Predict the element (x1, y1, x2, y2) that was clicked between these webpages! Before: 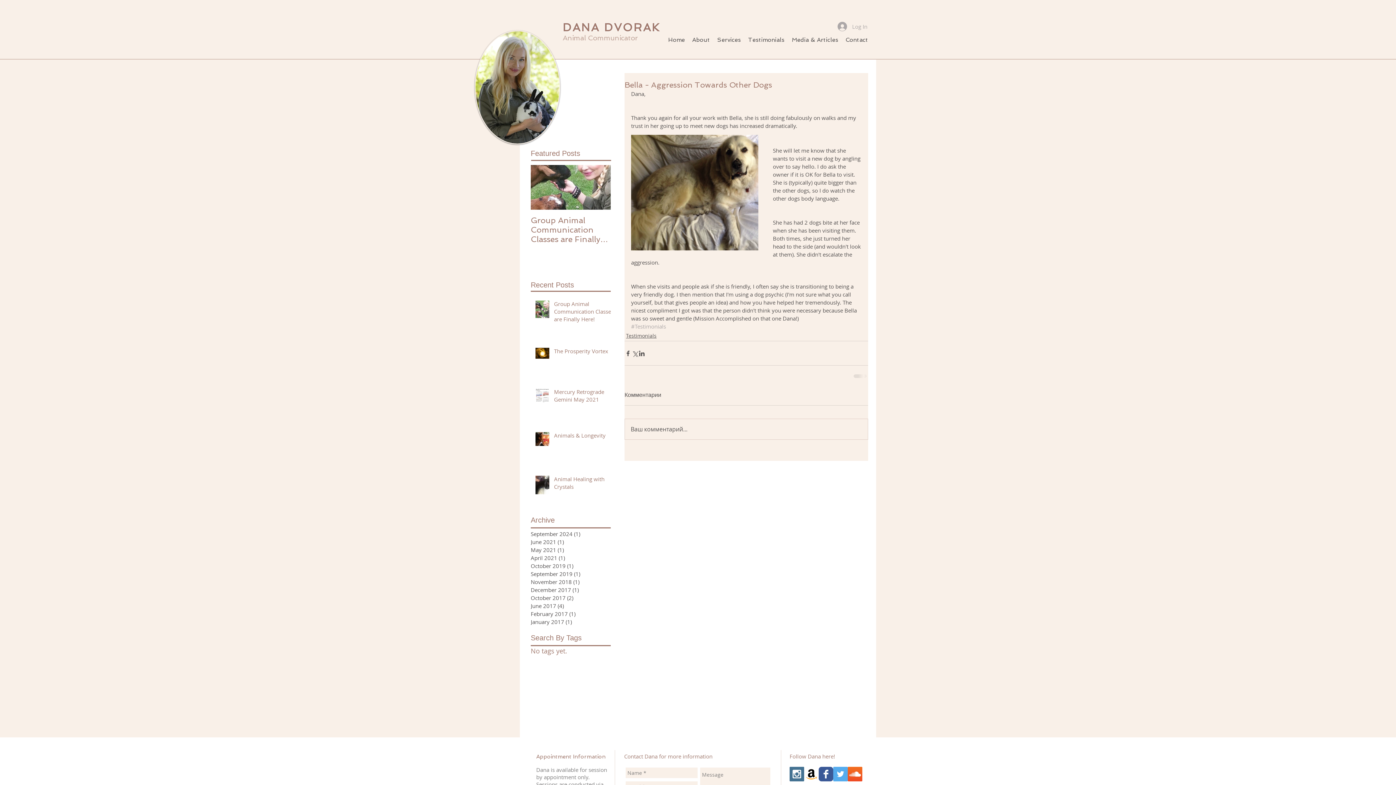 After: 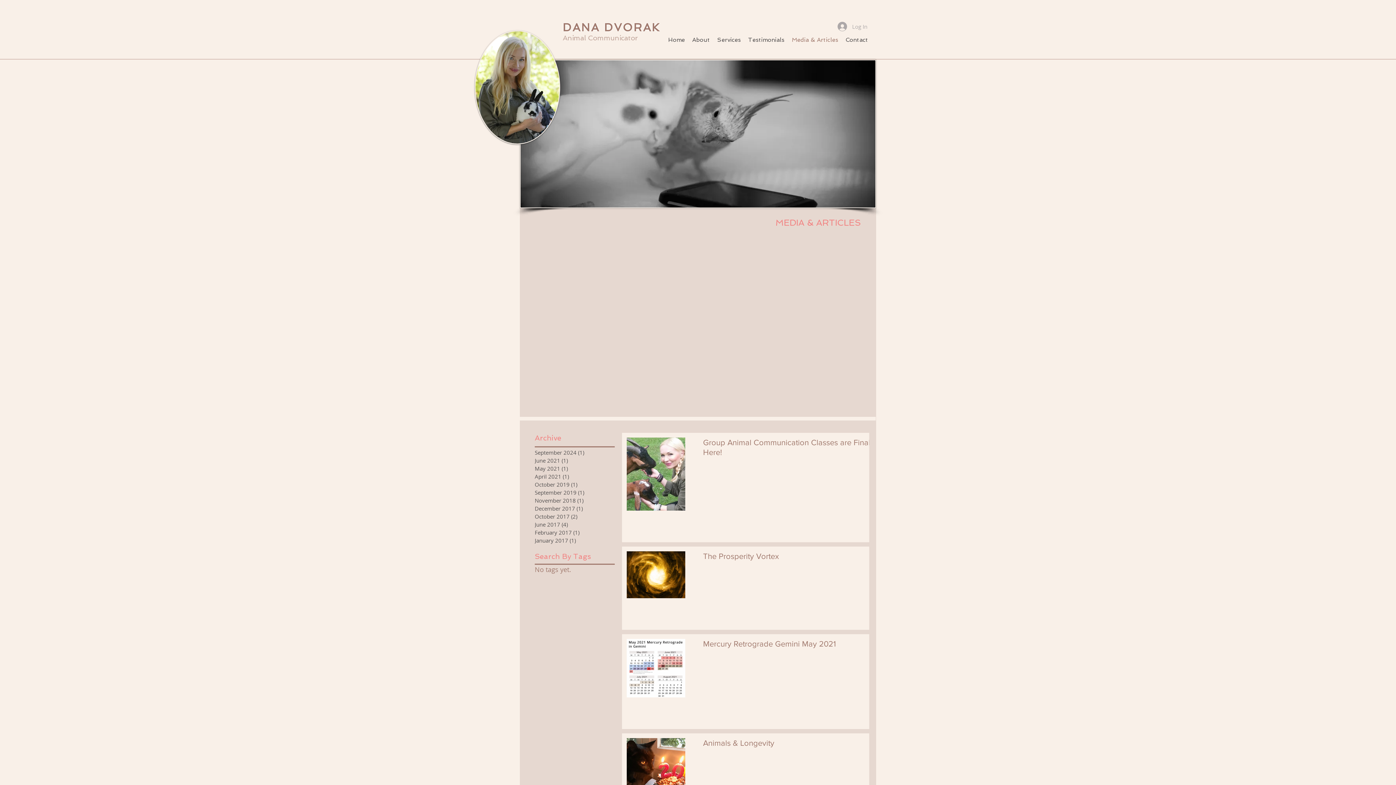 Action: bbox: (788, 33, 842, 46) label: Media & Articles